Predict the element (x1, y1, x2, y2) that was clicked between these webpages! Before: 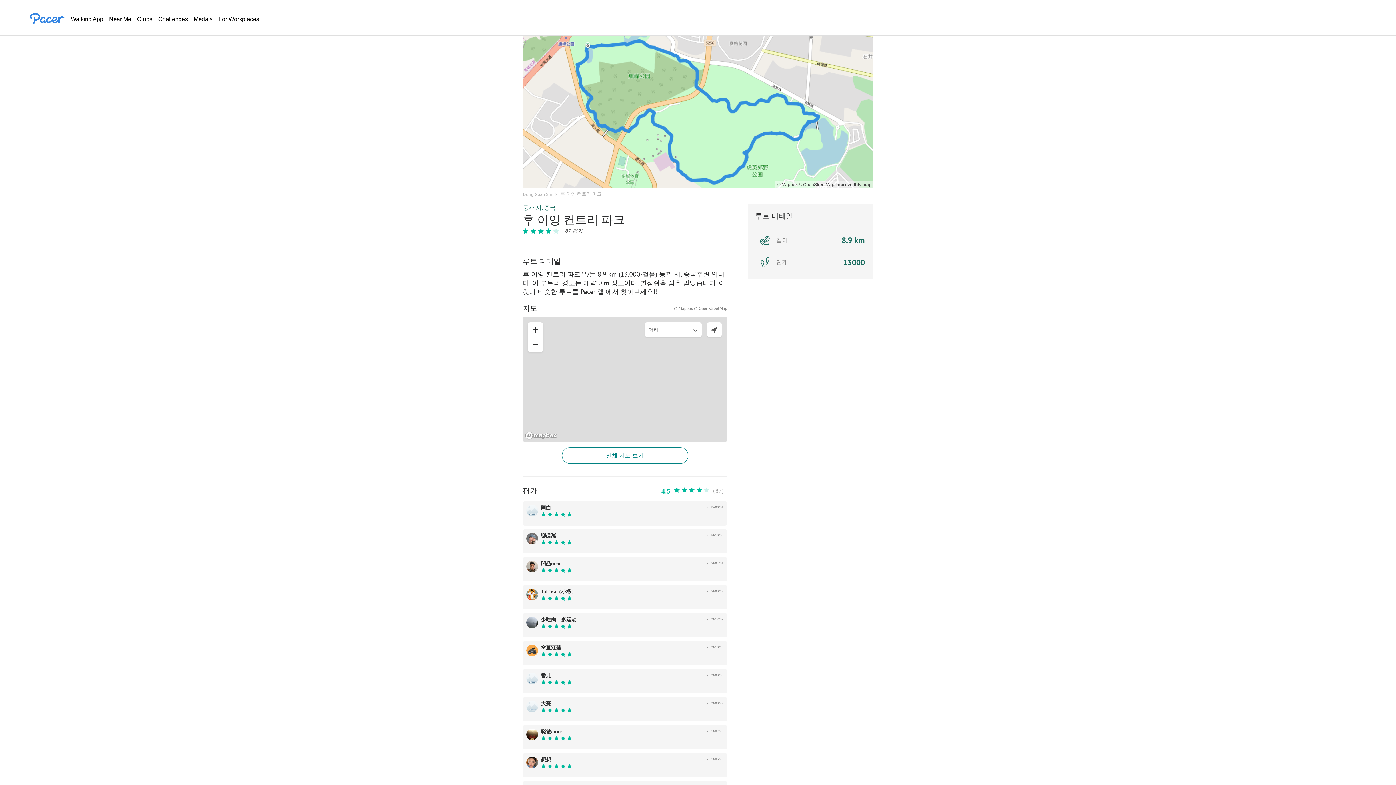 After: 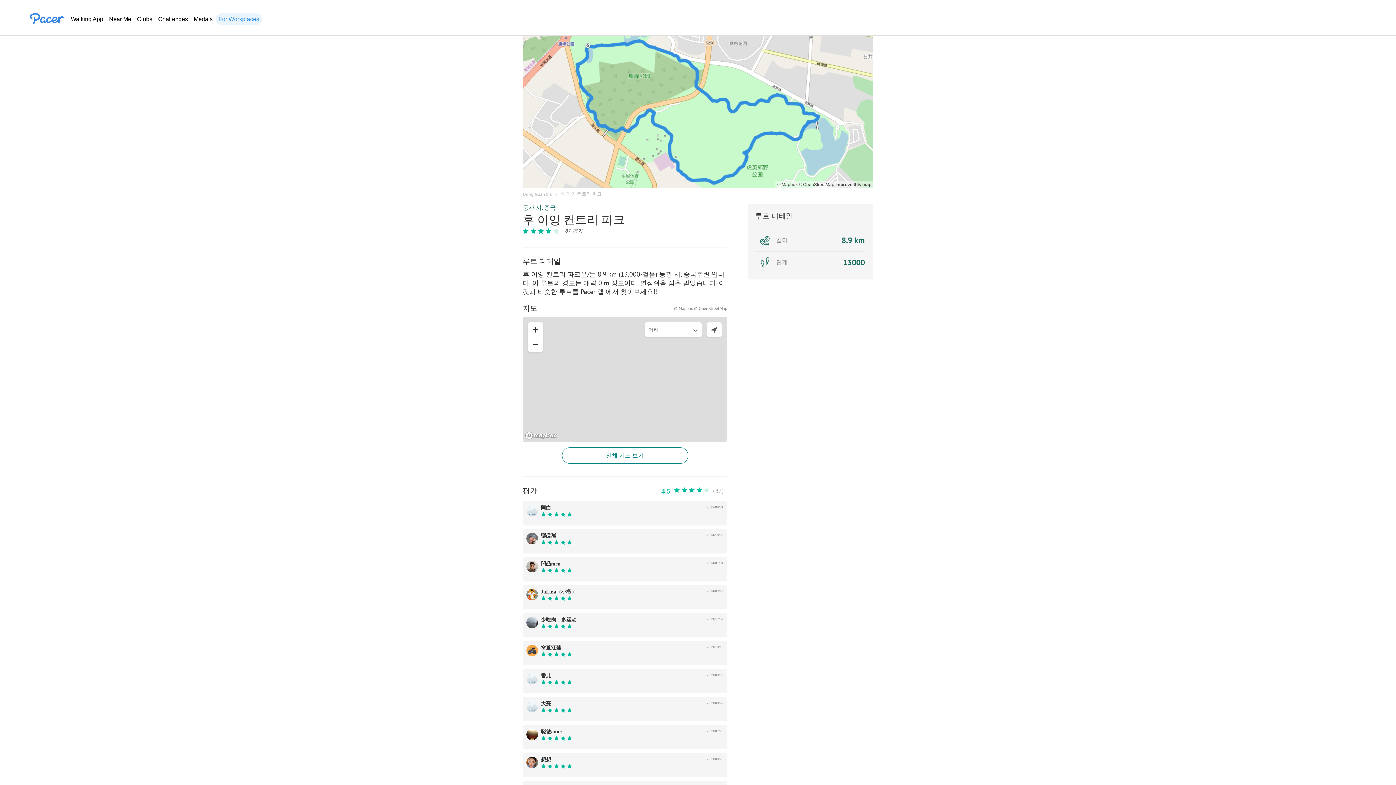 Action: bbox: (218, 15, 259, 22) label: For Workplaces